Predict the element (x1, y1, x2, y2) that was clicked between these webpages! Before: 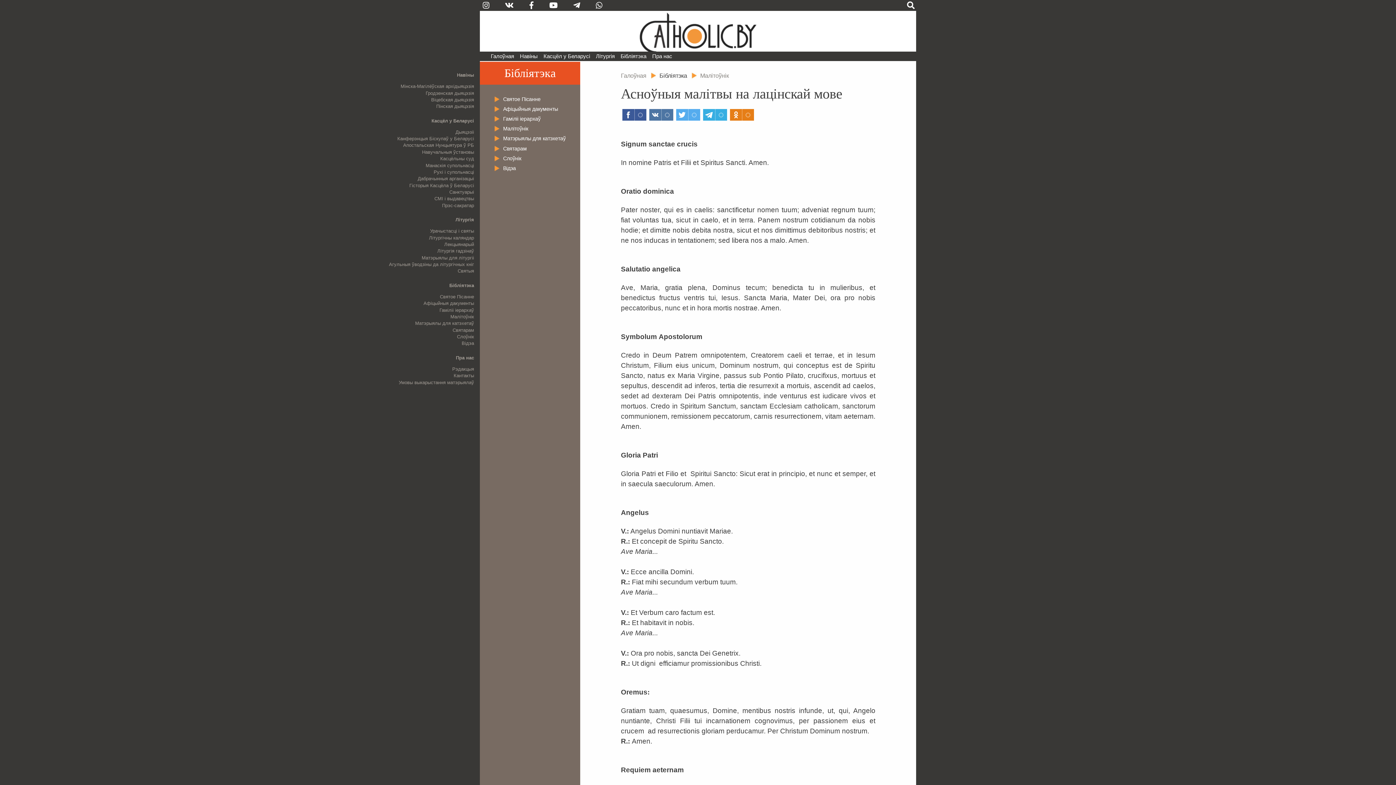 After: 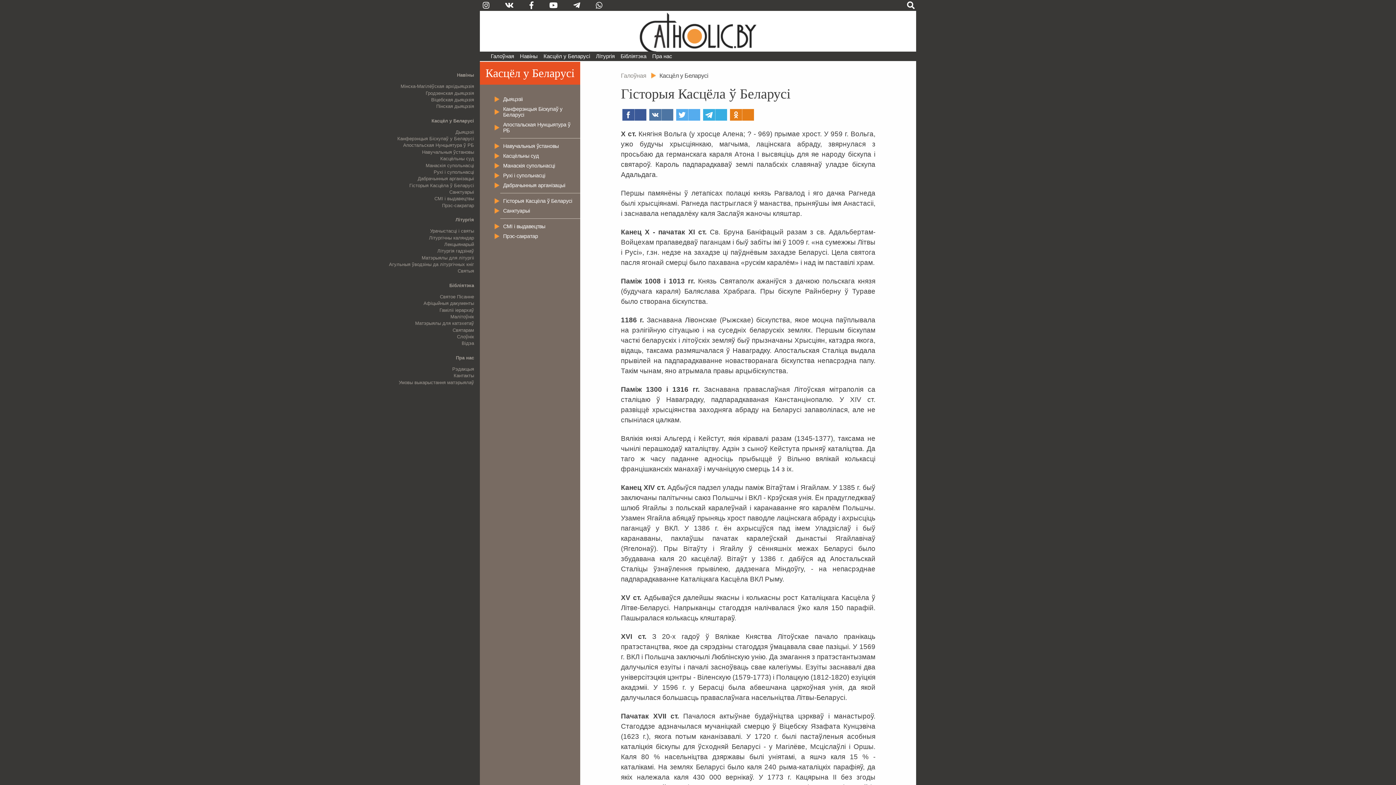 Action: bbox: (409, 182, 474, 188) label: Гісторыя Касцёла ў Беларусі